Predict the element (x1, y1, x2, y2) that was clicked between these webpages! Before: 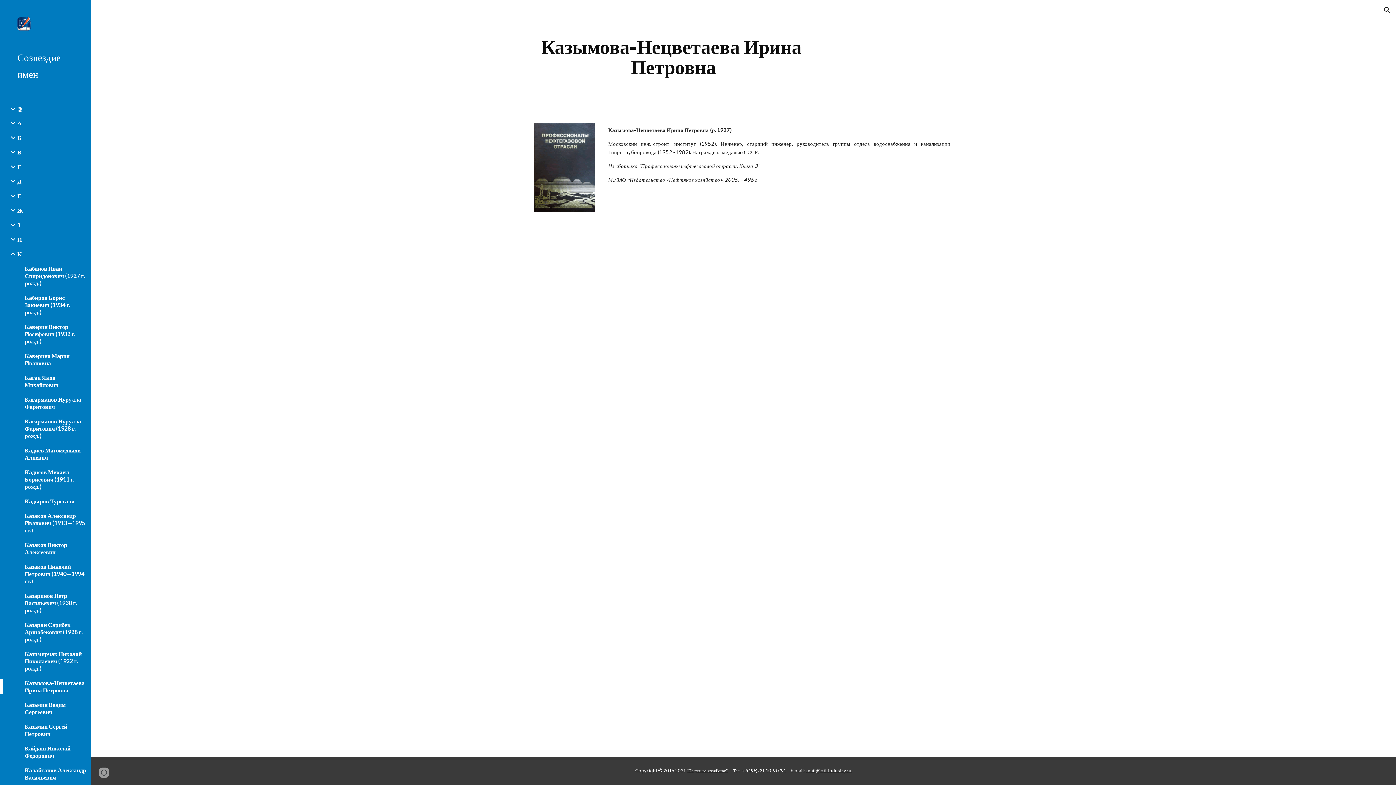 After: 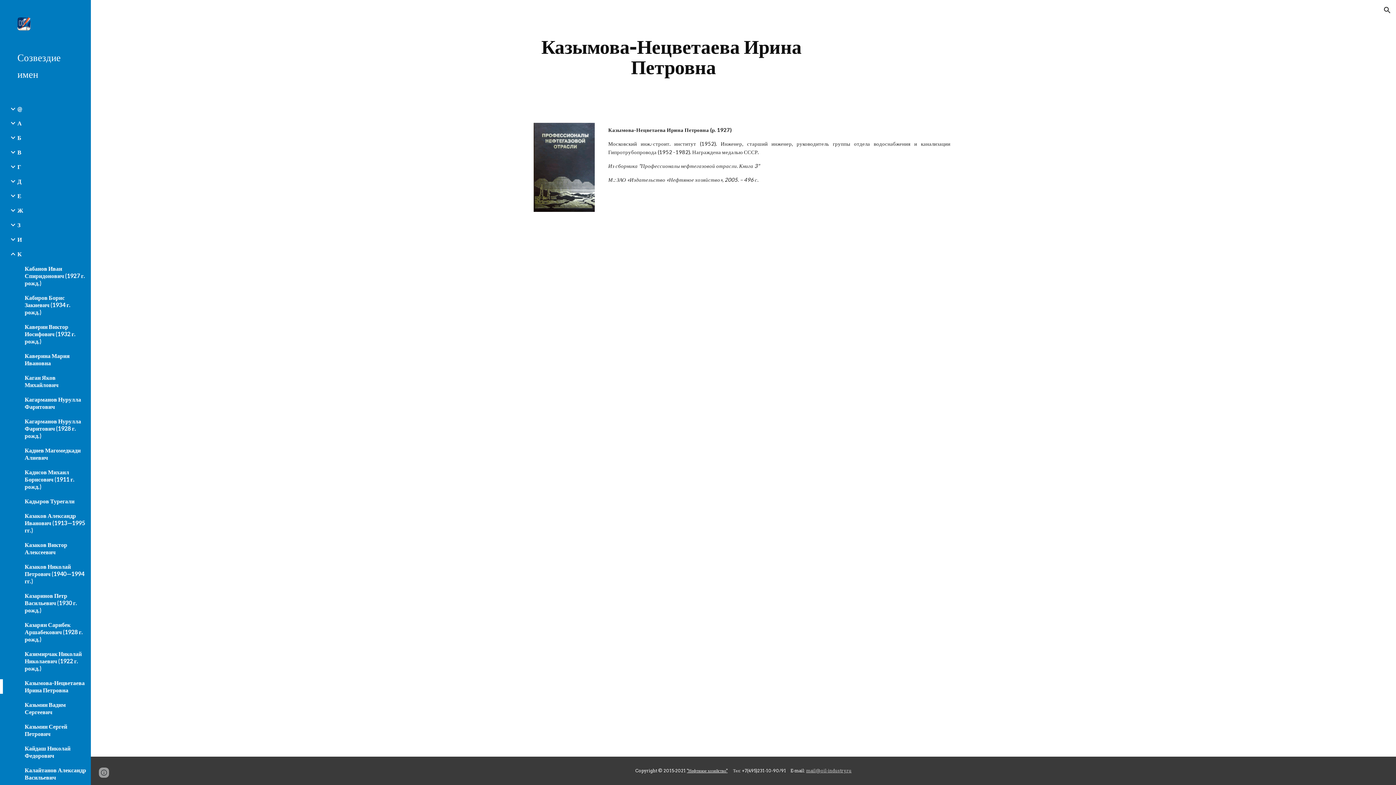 Action: label: mail@oil-industry.ru bbox: (806, 768, 851, 773)